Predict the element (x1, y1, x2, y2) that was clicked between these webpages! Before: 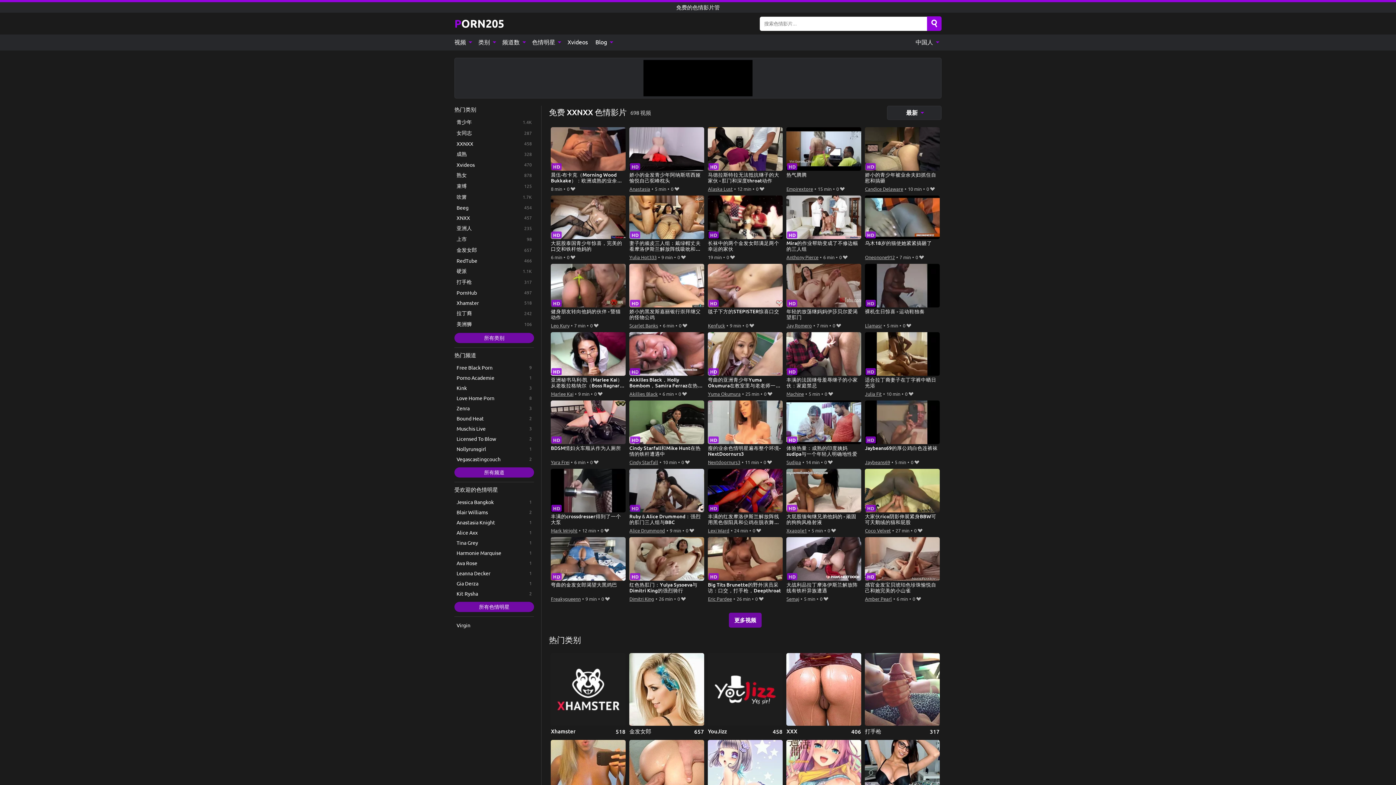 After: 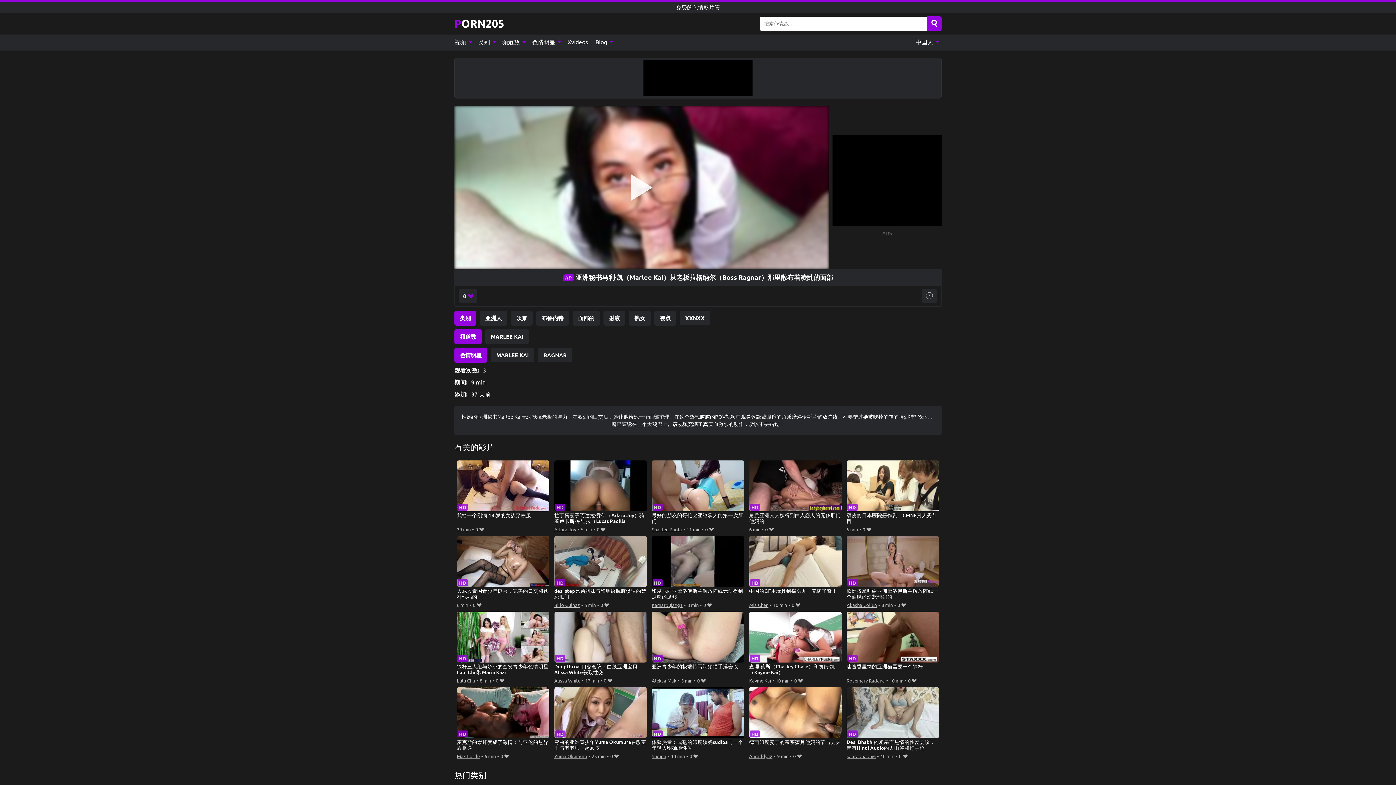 Action: bbox: (551, 332, 625, 389) label: 亚洲秘书马利·凯（Marlee Kai）从老板拉格纳尔（Boss Ragnar）那里散布着凌乱的面部